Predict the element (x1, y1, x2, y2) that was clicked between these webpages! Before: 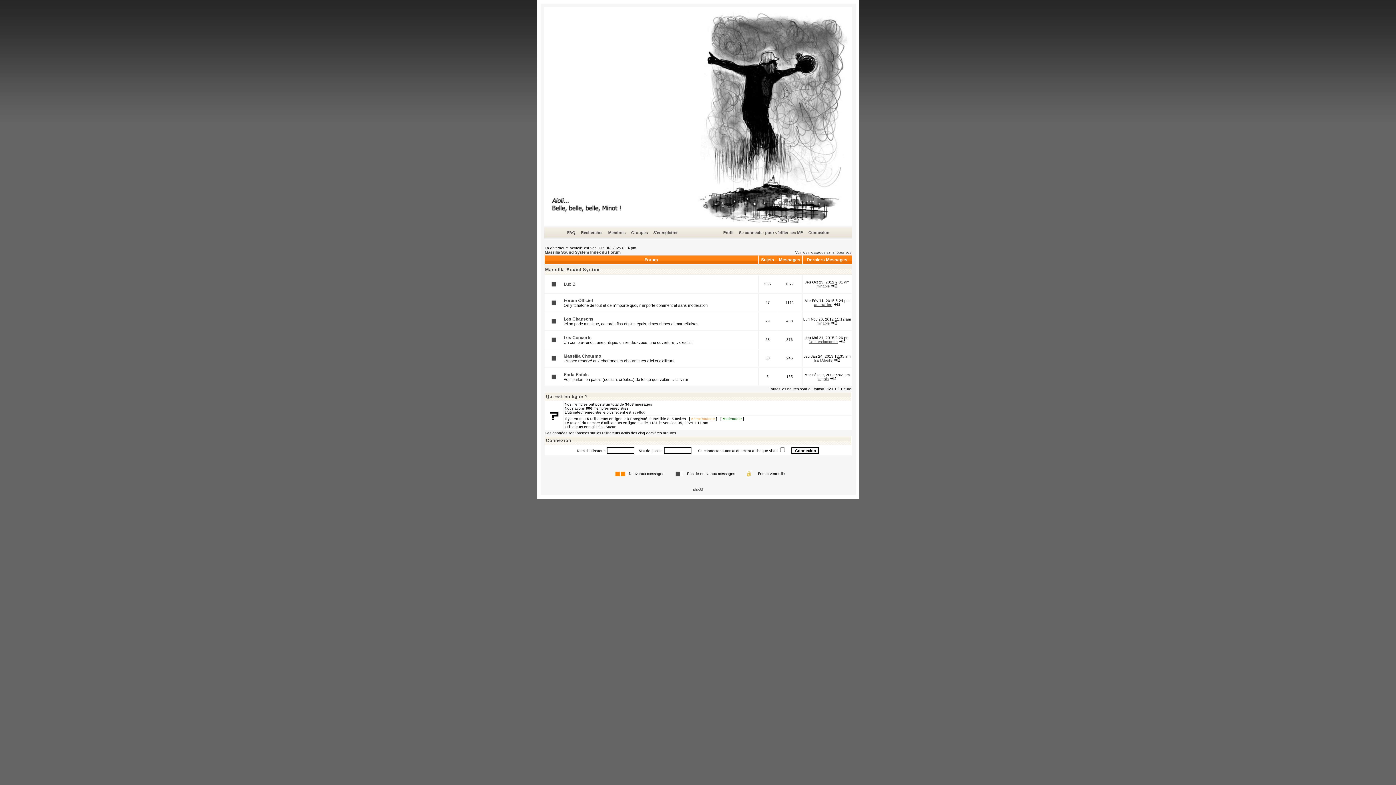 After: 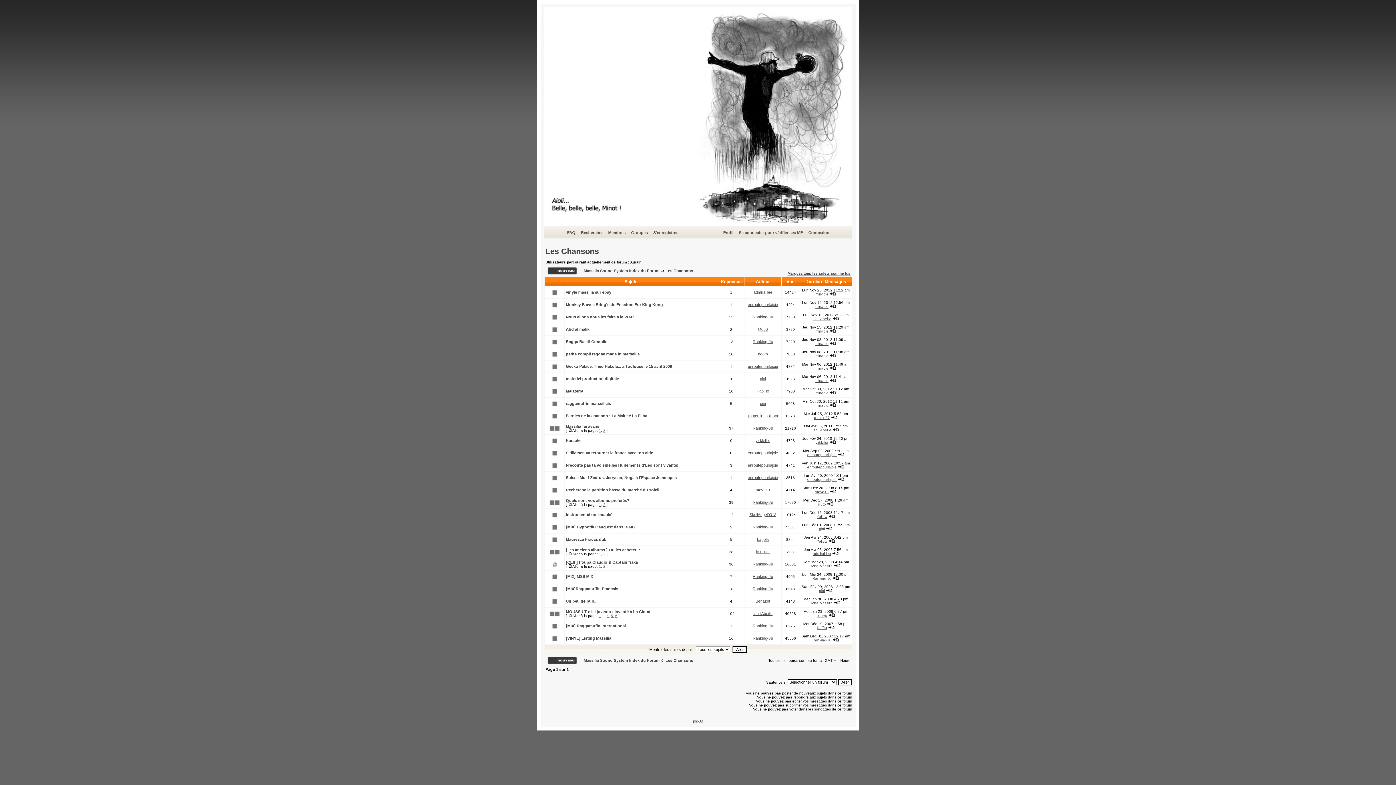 Action: label: Les Chansons bbox: (563, 316, 593, 321)